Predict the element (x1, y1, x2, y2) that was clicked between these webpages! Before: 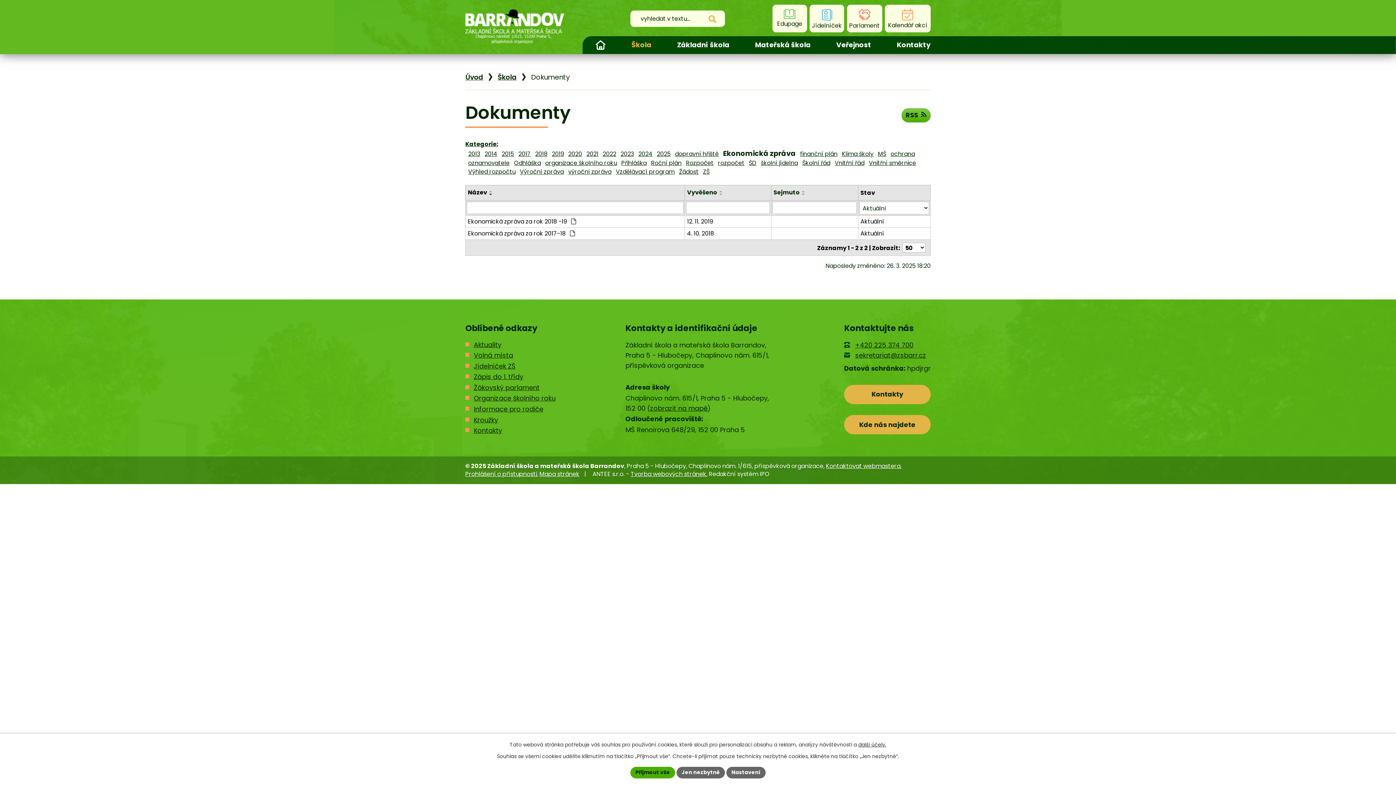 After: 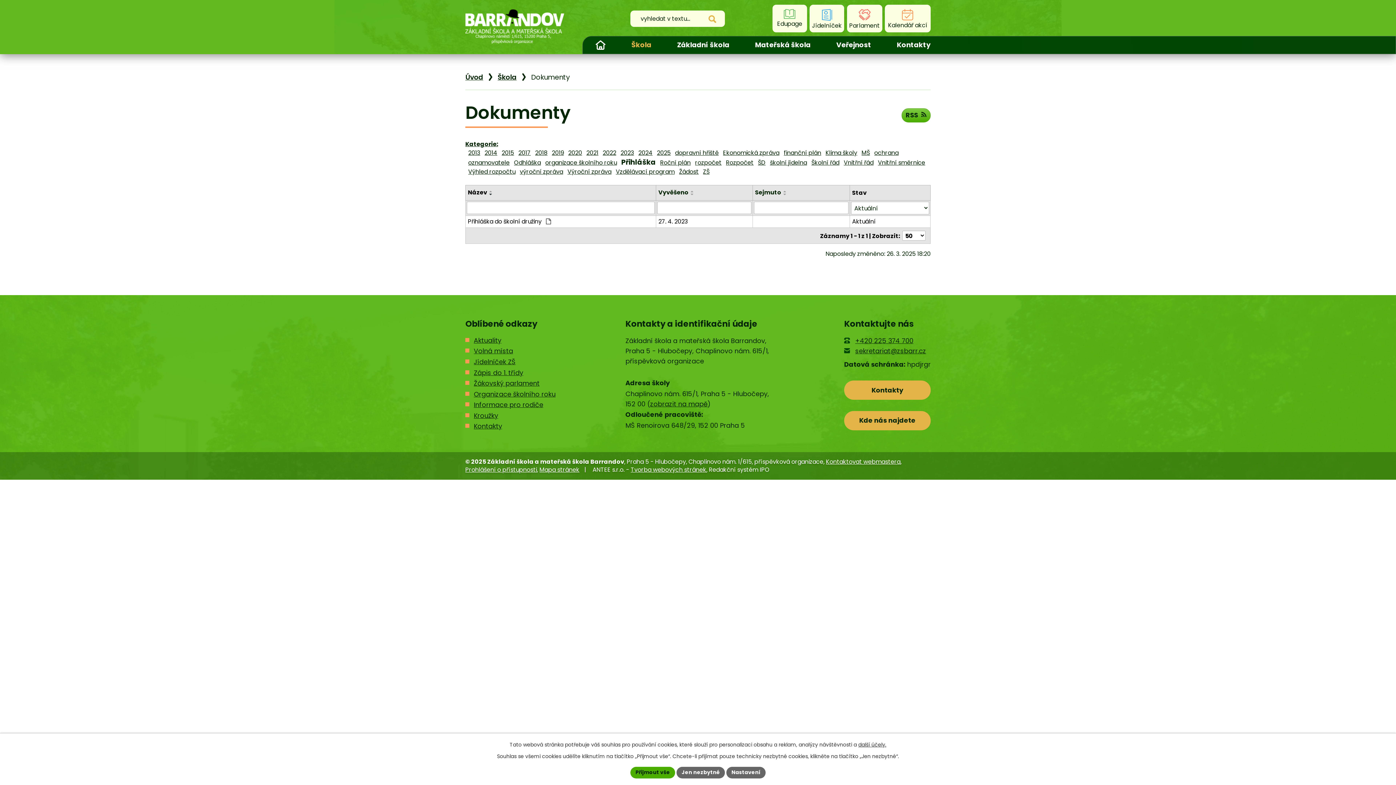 Action: label: Přihláška bbox: (621, 158, 646, 167)